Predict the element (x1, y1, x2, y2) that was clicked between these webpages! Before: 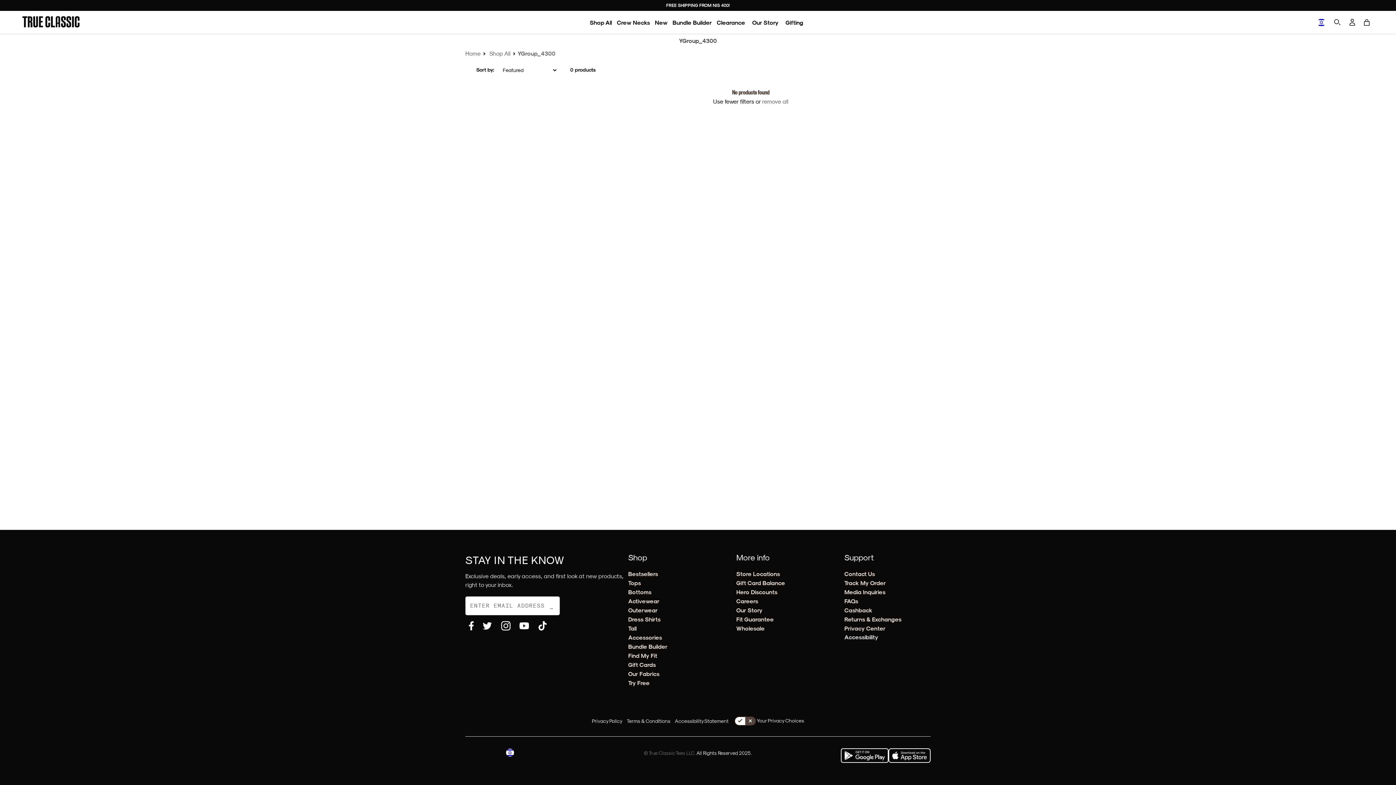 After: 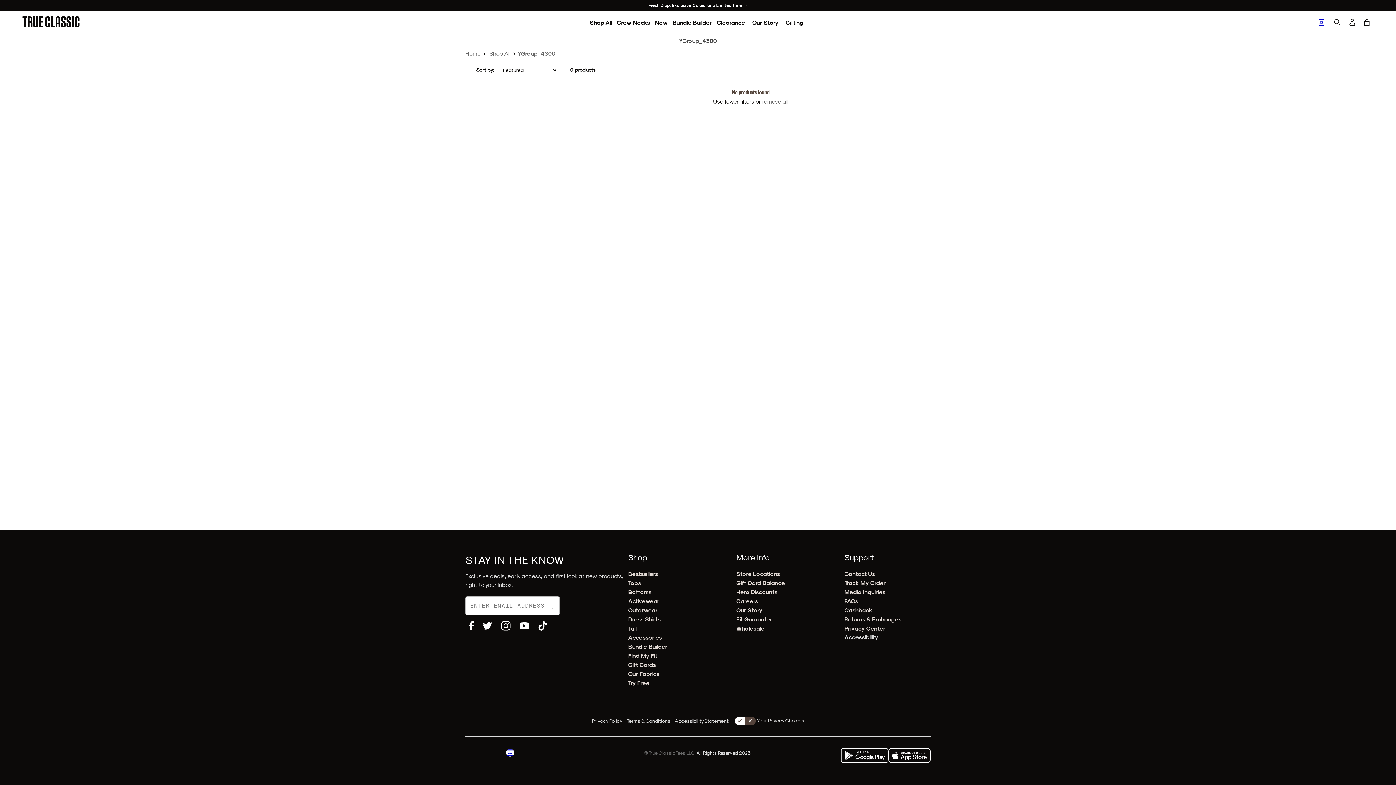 Action: label: Find My Fit bbox: (628, 652, 657, 659)